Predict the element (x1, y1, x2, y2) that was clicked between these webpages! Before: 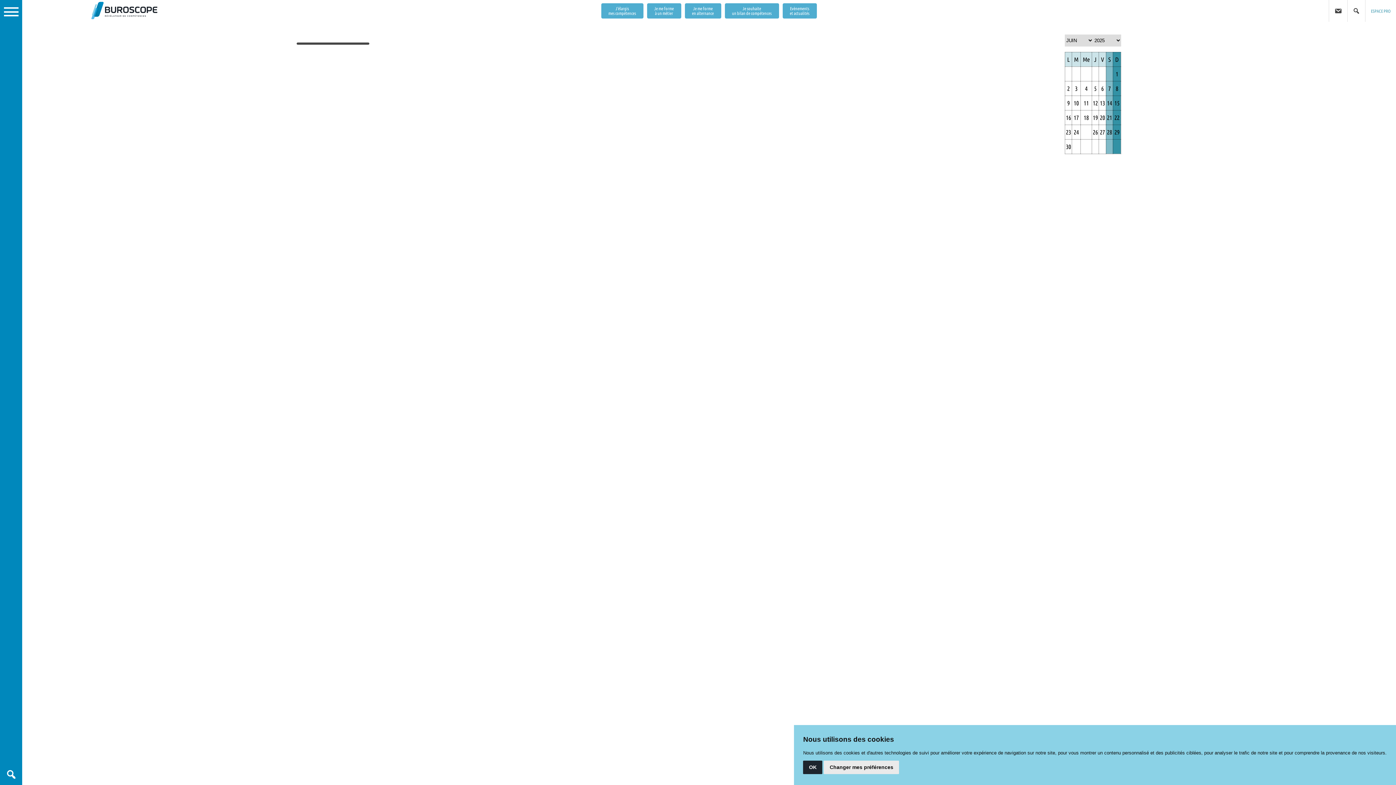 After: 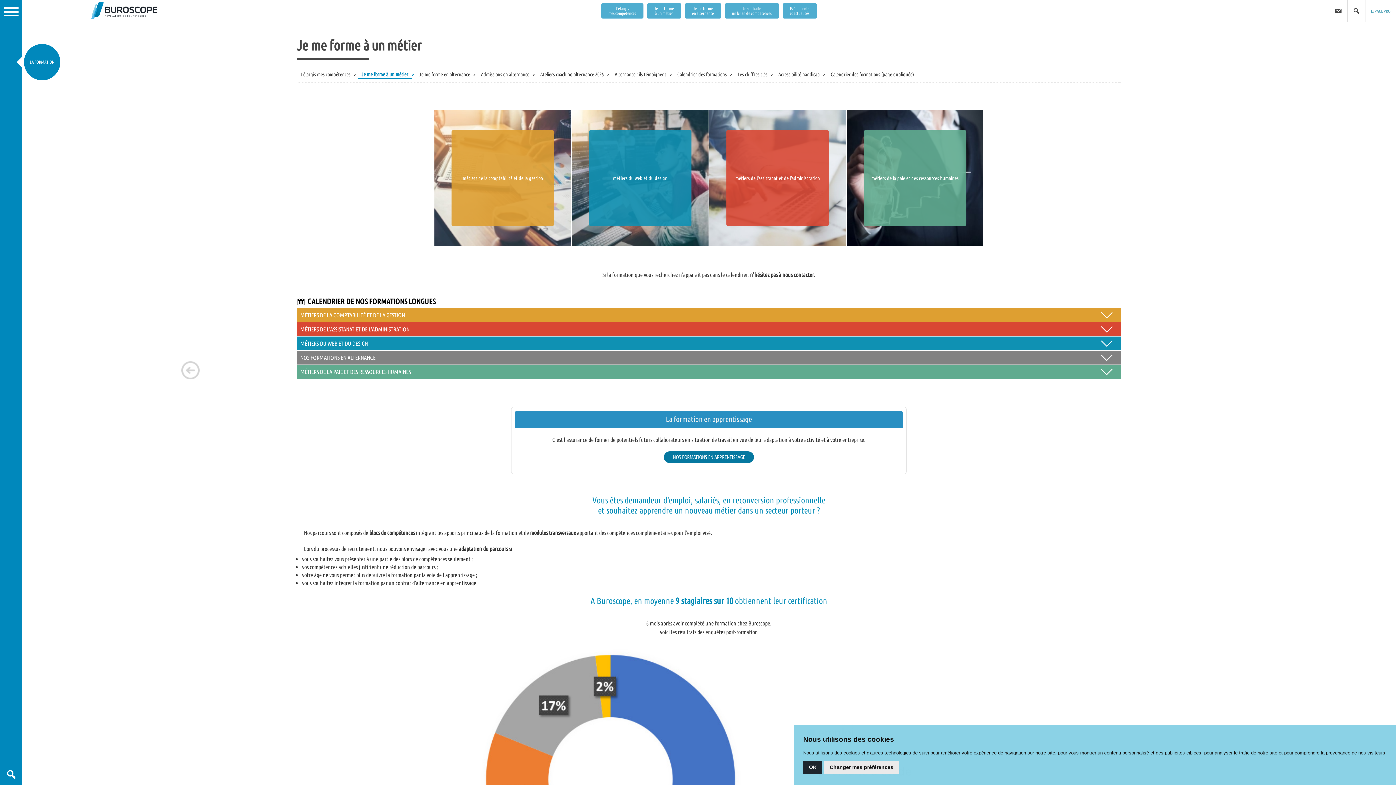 Action: bbox: (647, 3, 681, 18) label: Je me forme
à un métier